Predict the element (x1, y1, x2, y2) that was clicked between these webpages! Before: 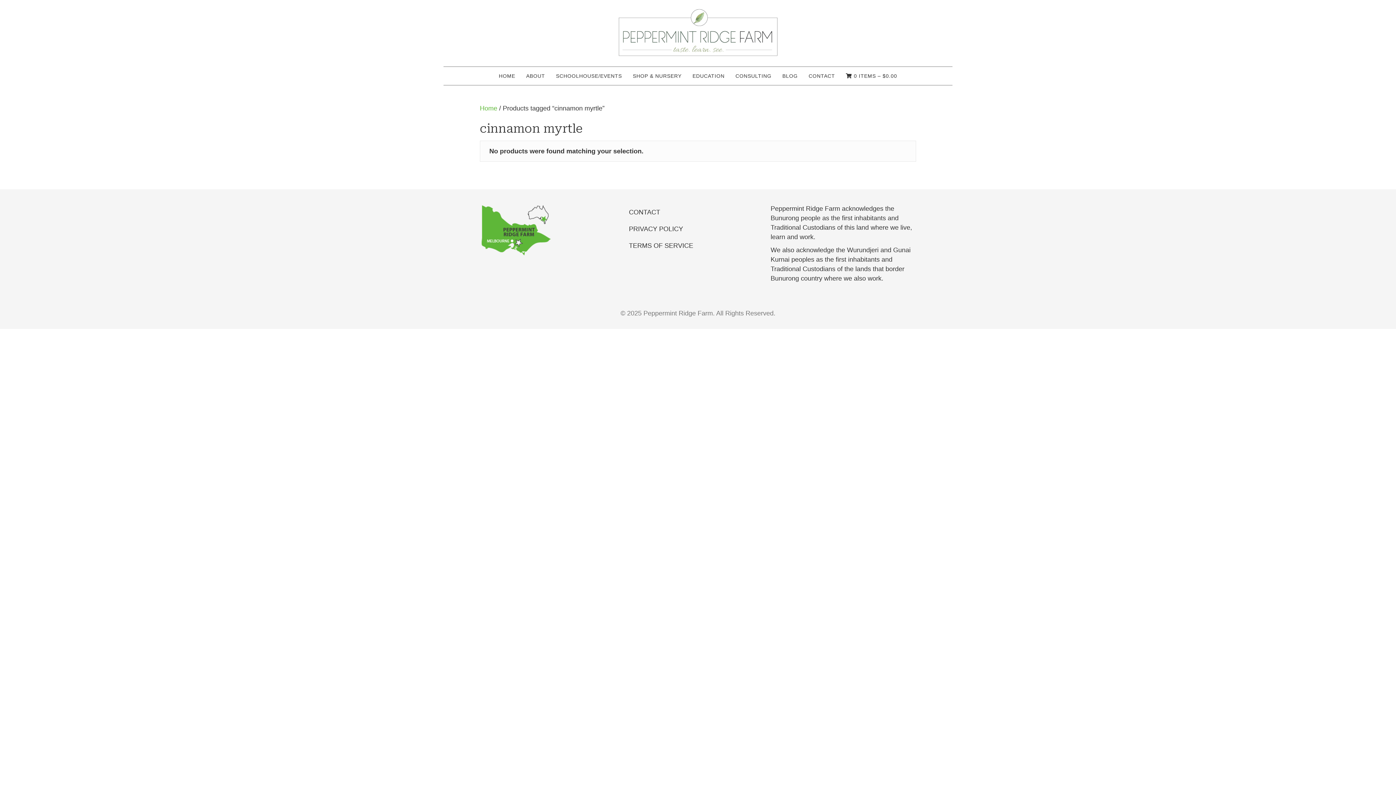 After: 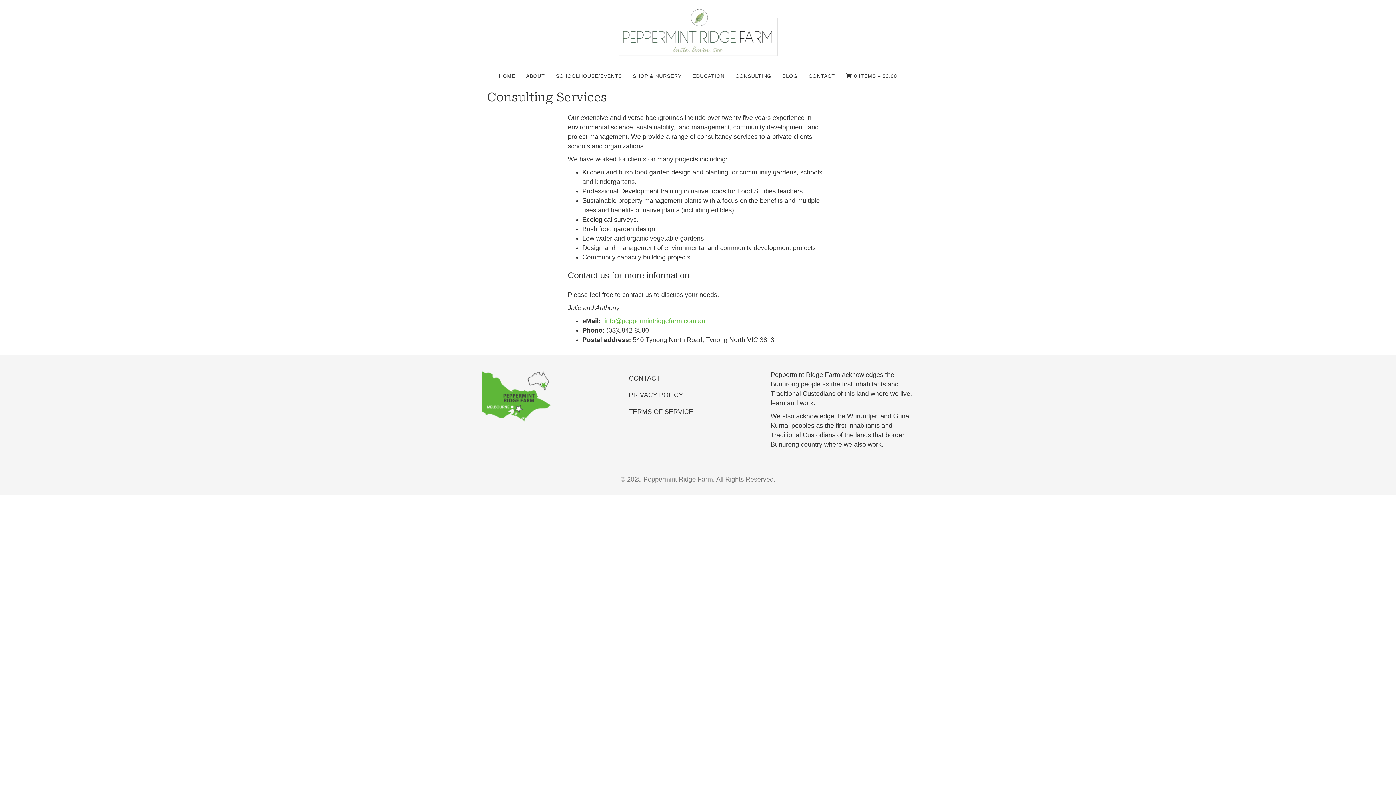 Action: label: CONSULTING bbox: (730, 66, 777, 84)